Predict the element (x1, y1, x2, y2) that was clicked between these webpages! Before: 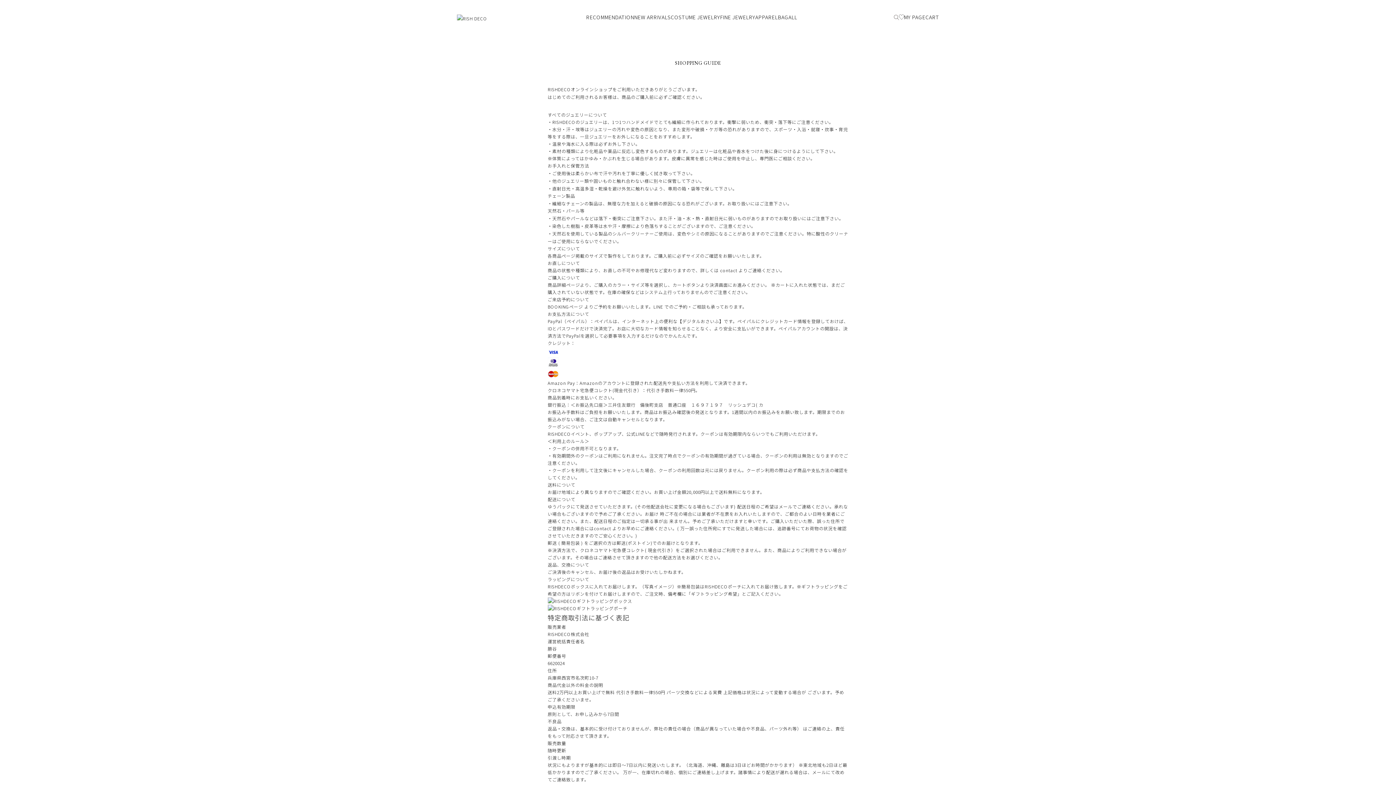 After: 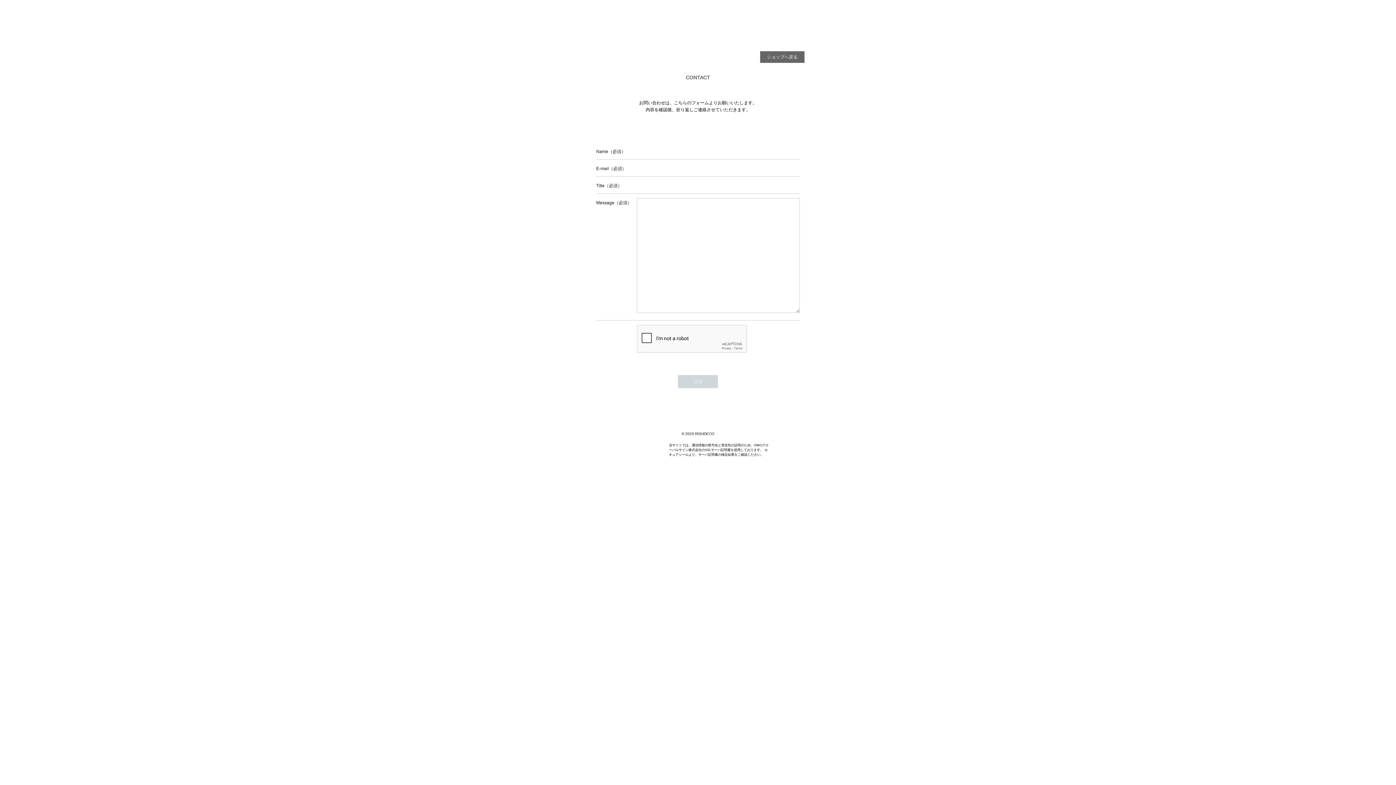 Action: label: contact bbox: (720, 267, 737, 273)